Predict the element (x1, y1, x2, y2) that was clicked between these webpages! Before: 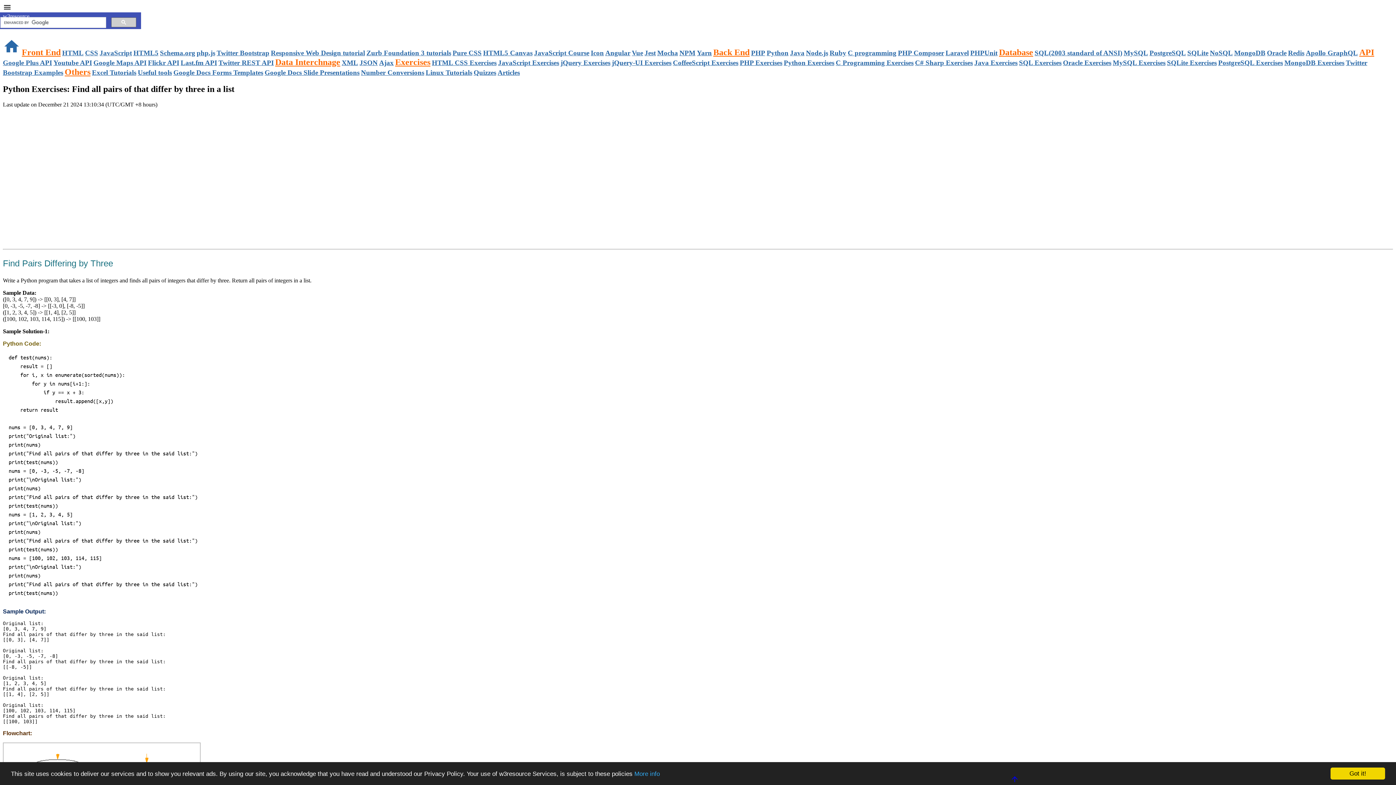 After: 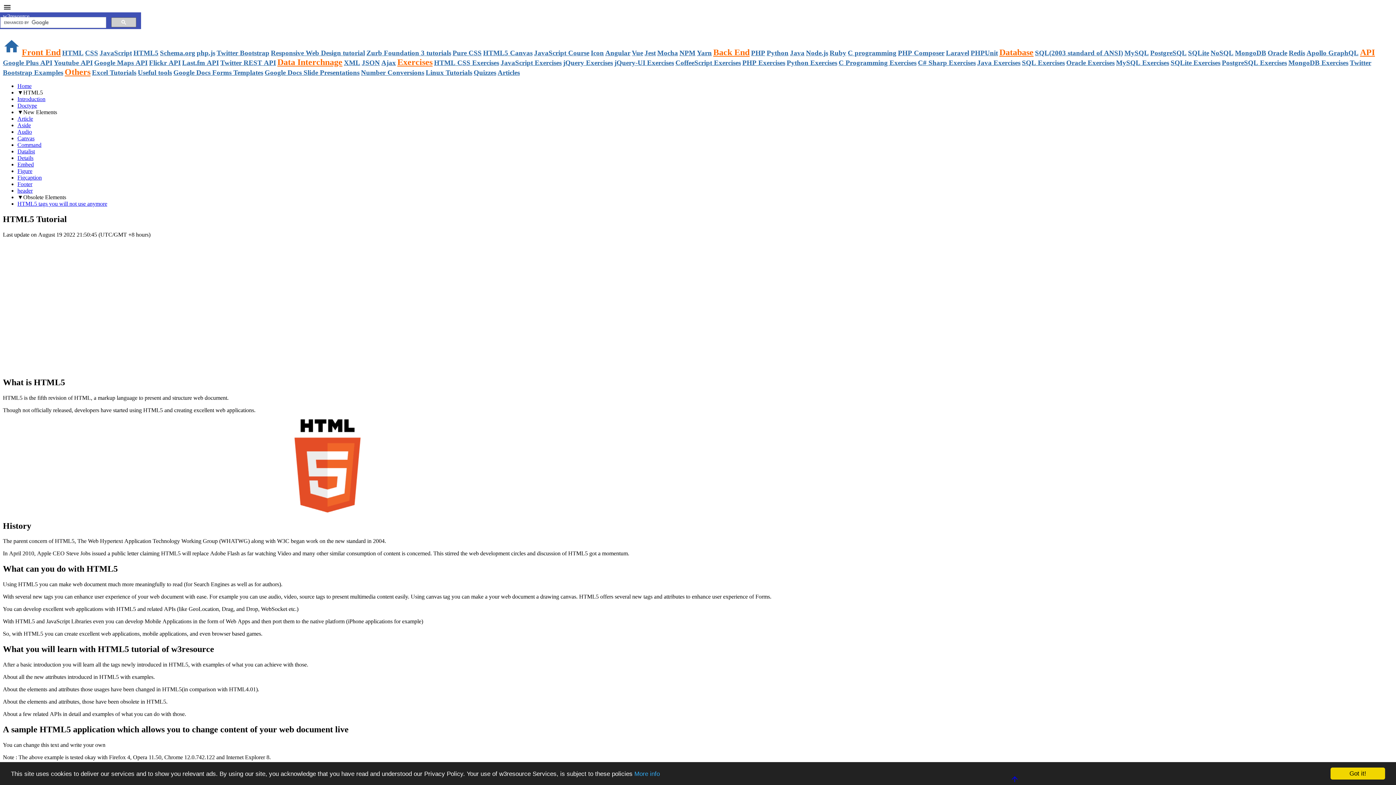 Action: label: HTML5 bbox: (133, 49, 158, 56)